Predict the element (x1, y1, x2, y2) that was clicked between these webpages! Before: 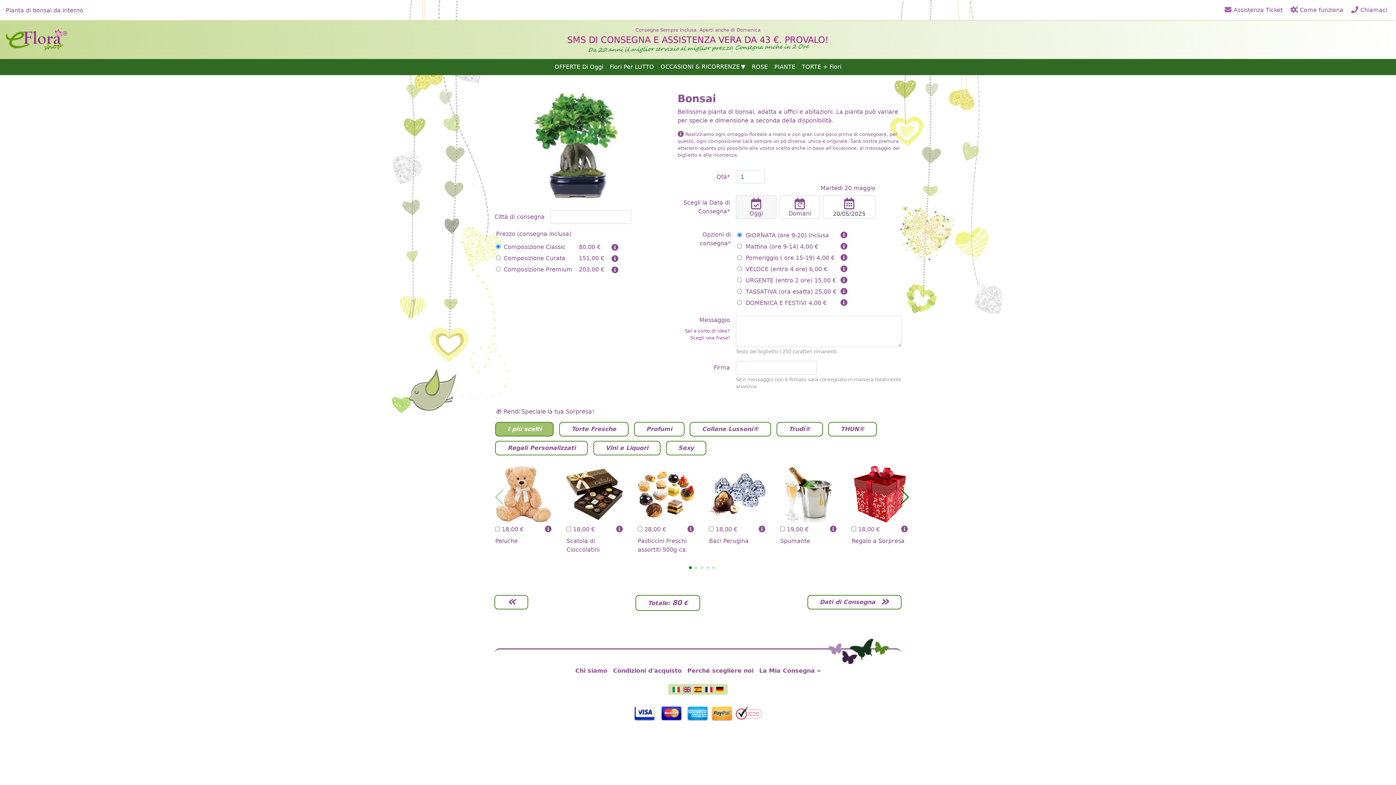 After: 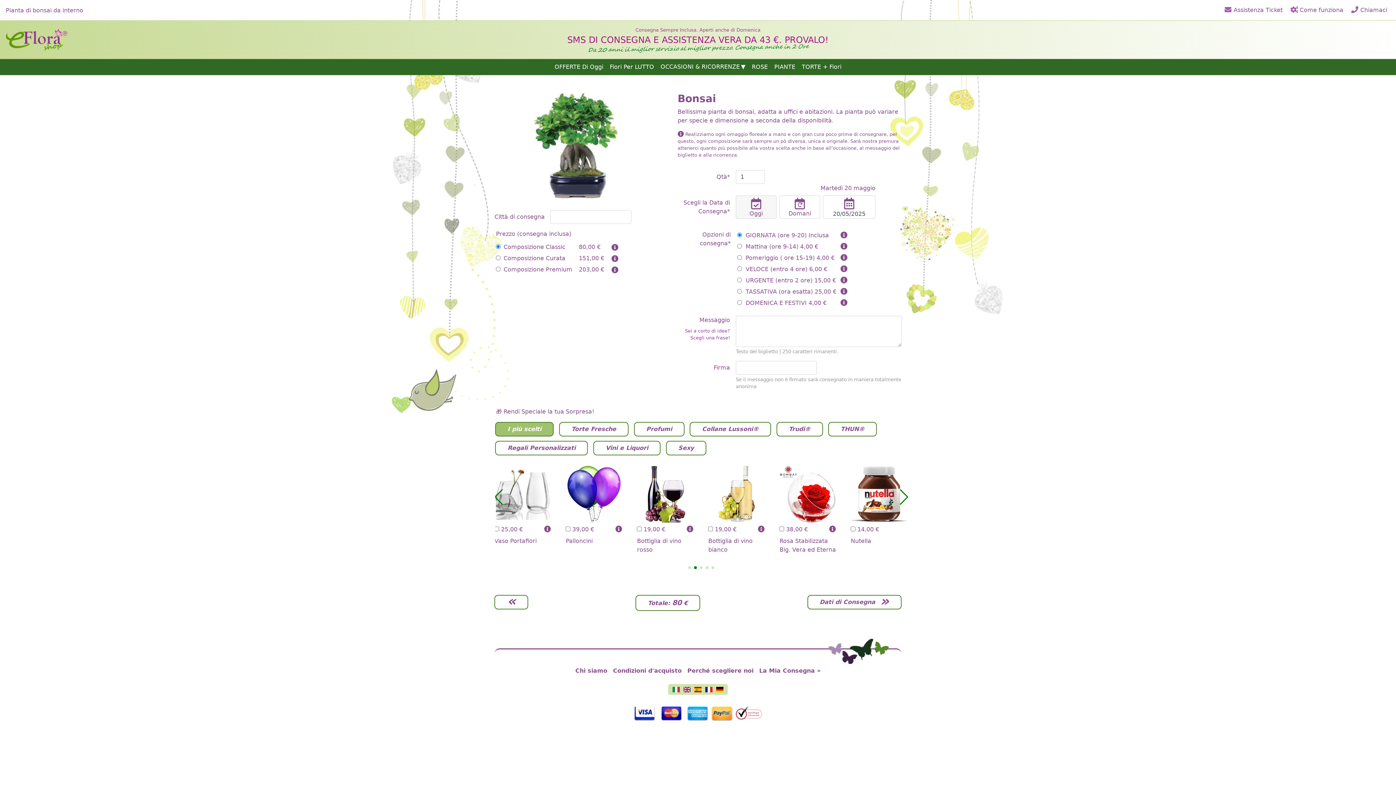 Action: label: Next slide bbox: (900, 489, 909, 505)